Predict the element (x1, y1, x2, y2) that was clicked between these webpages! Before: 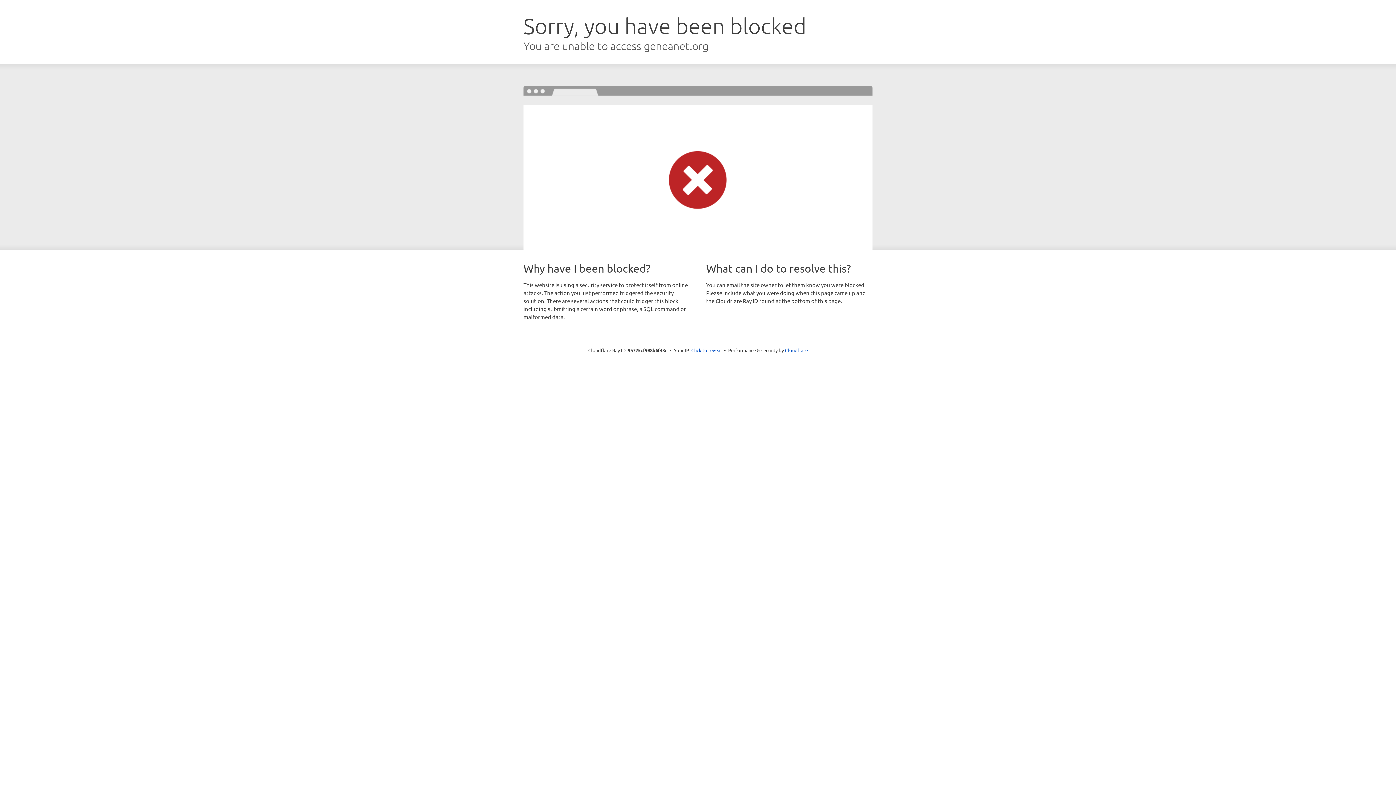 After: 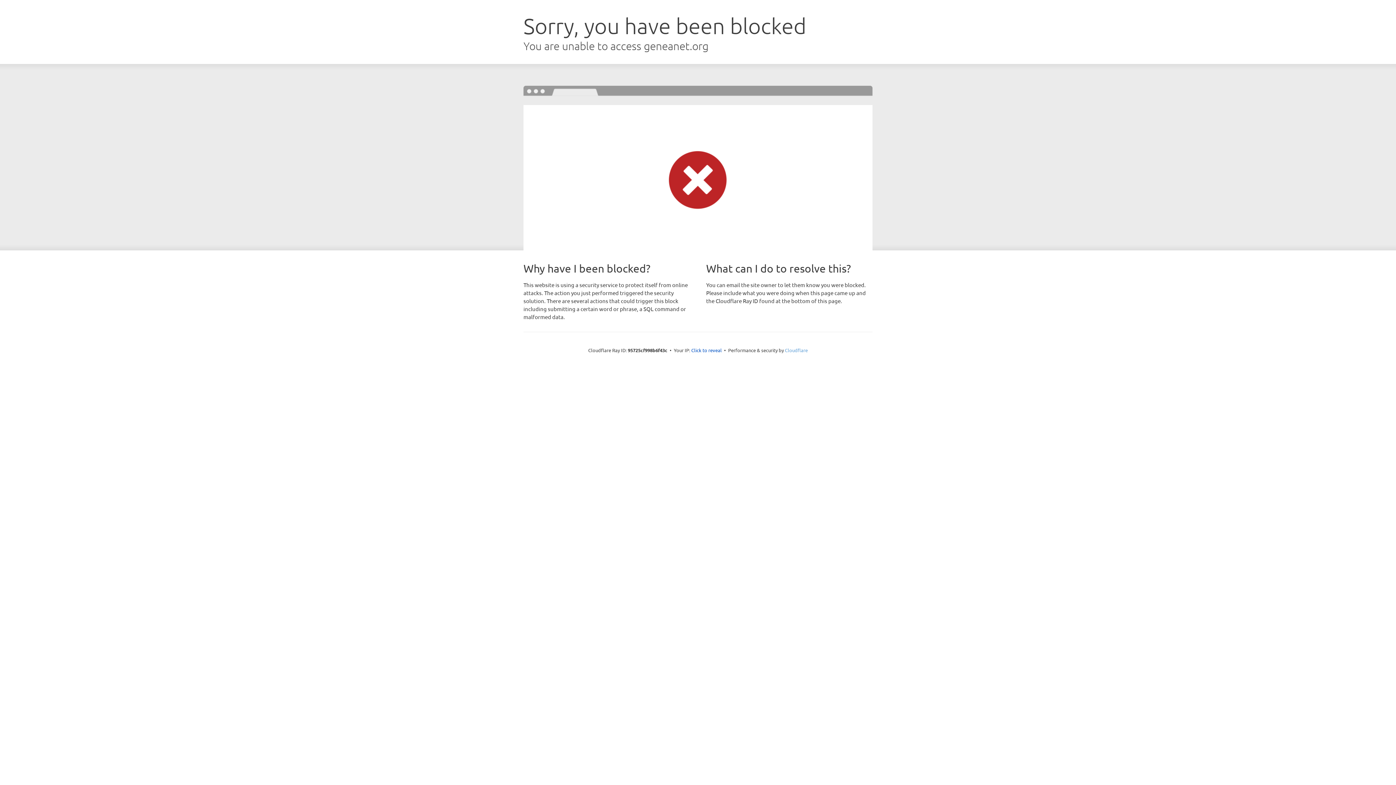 Action: label: Cloudflare bbox: (785, 347, 808, 353)